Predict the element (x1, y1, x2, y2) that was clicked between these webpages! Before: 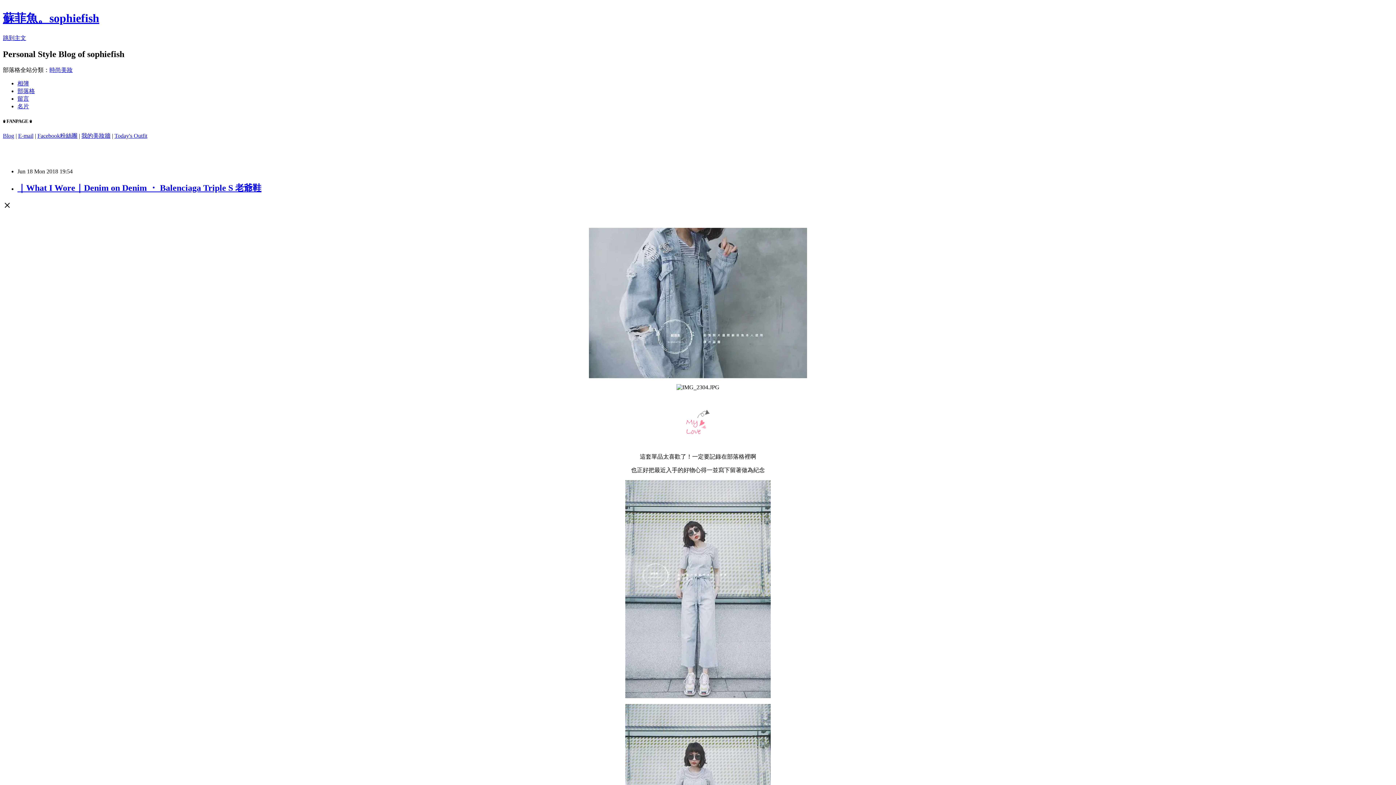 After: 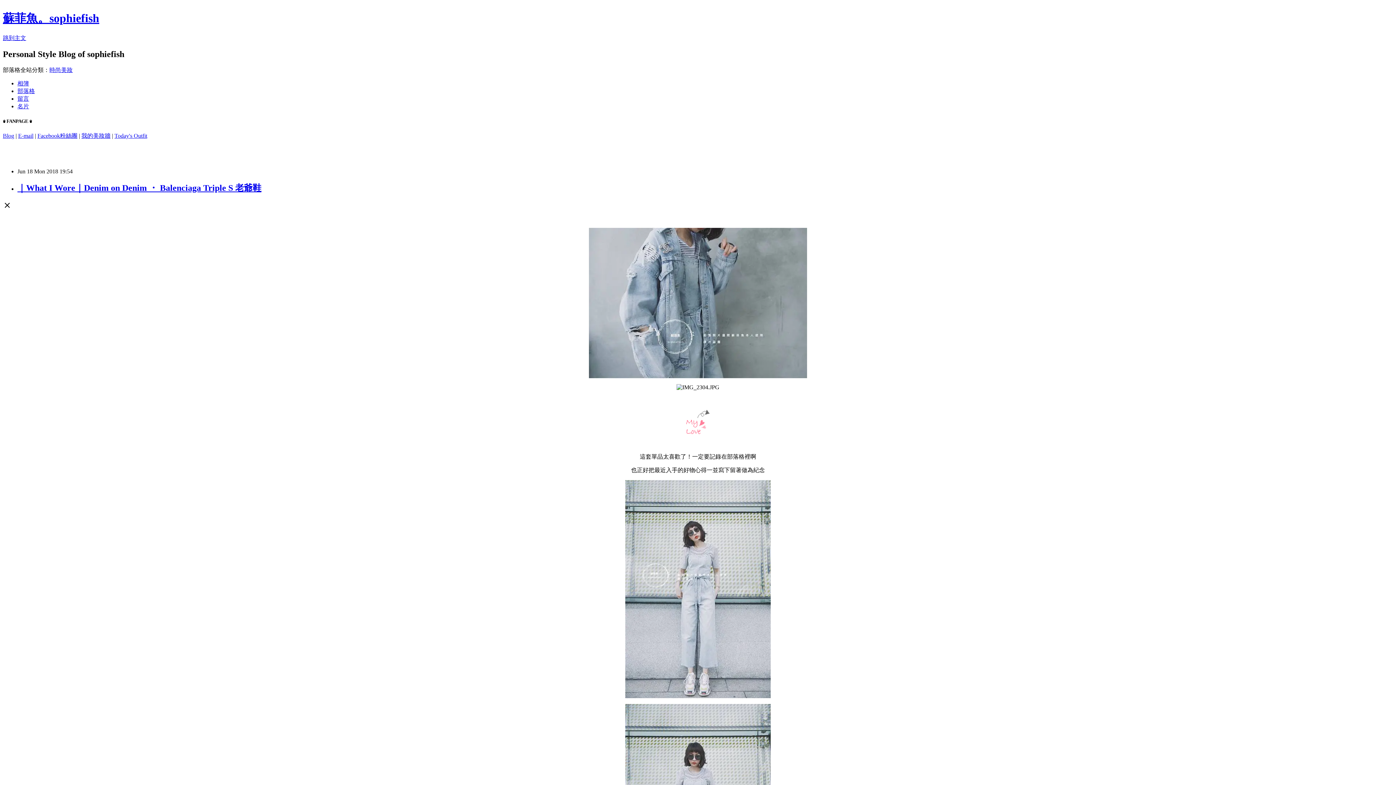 Action: label: 時尚美妝 bbox: (49, 66, 72, 72)